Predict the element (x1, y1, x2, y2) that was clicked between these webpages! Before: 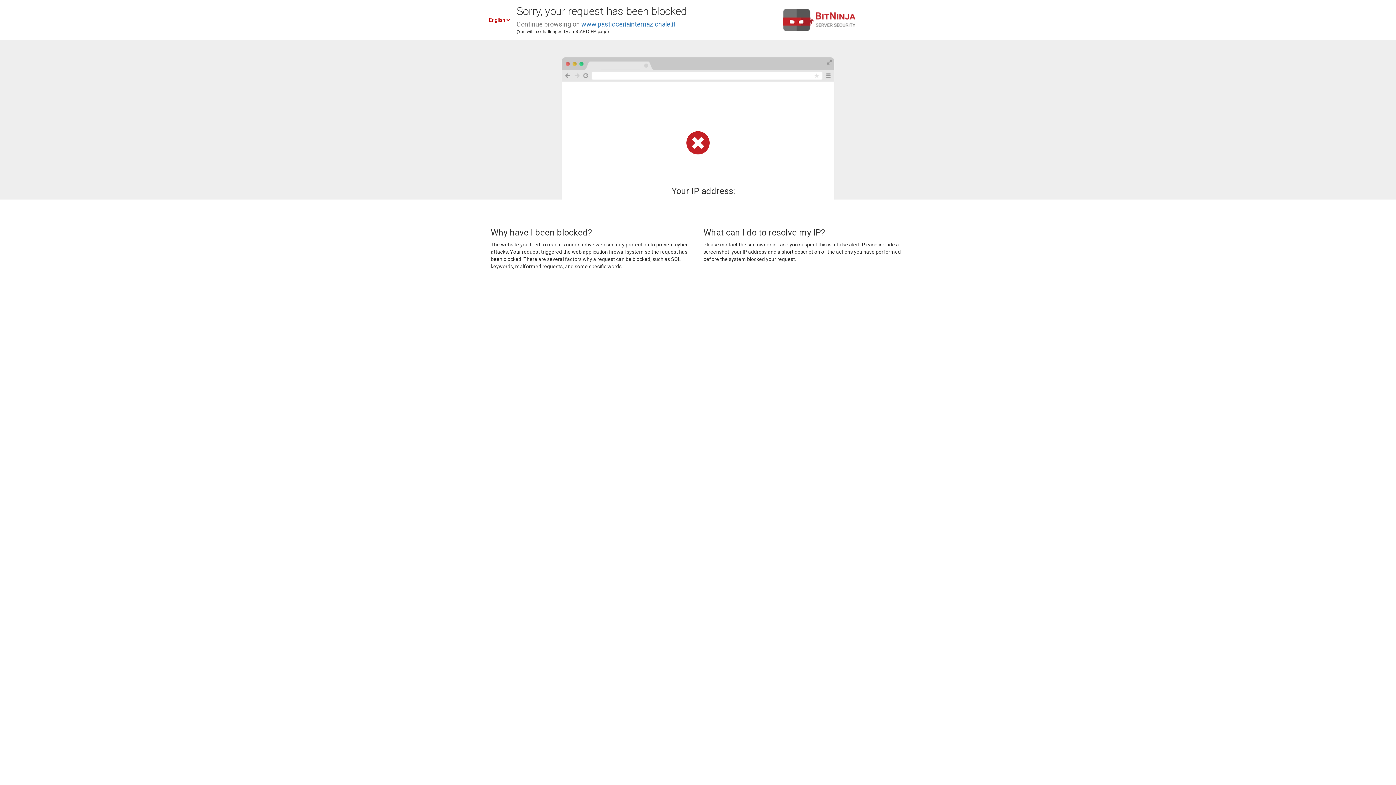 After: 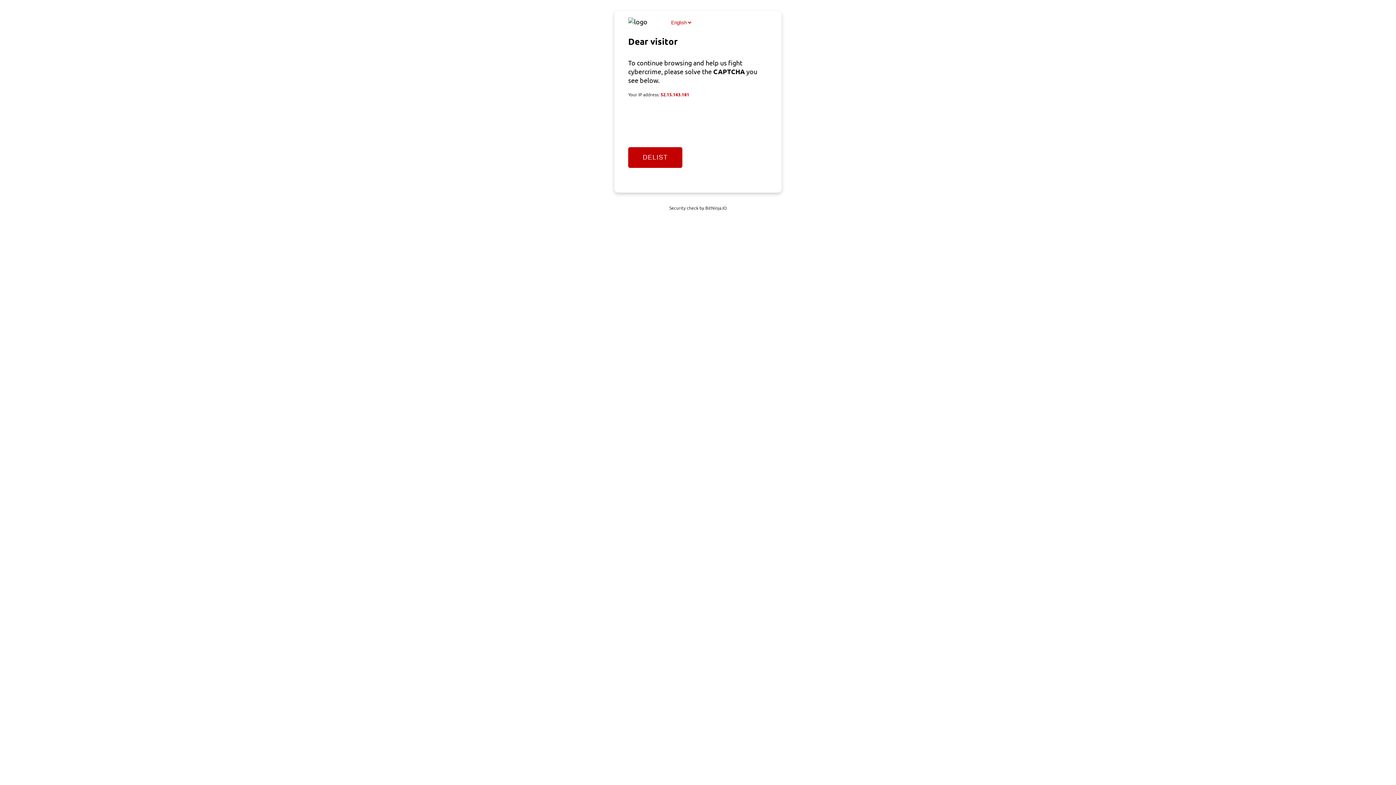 Action: label: www.pasticceriainternazionale.it bbox: (581, 20, 675, 28)